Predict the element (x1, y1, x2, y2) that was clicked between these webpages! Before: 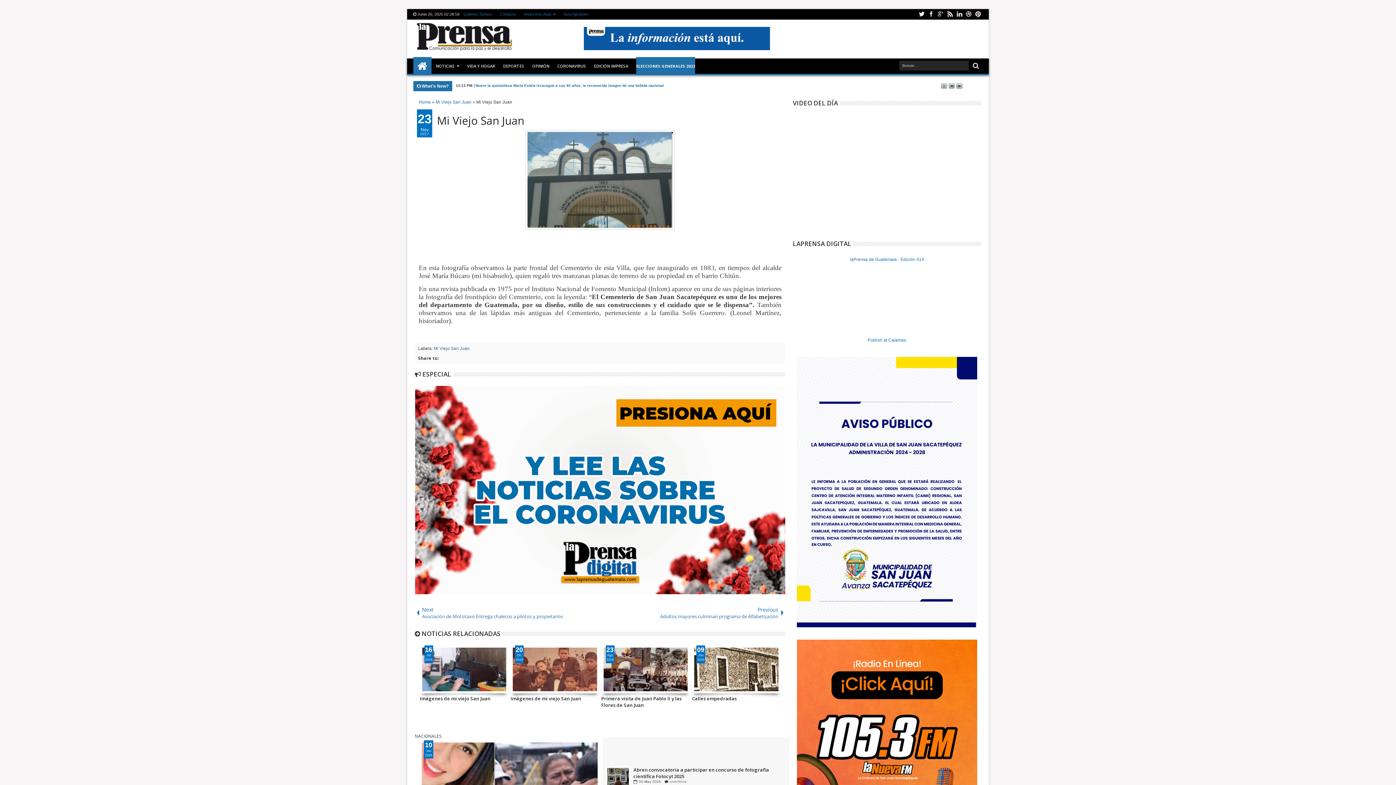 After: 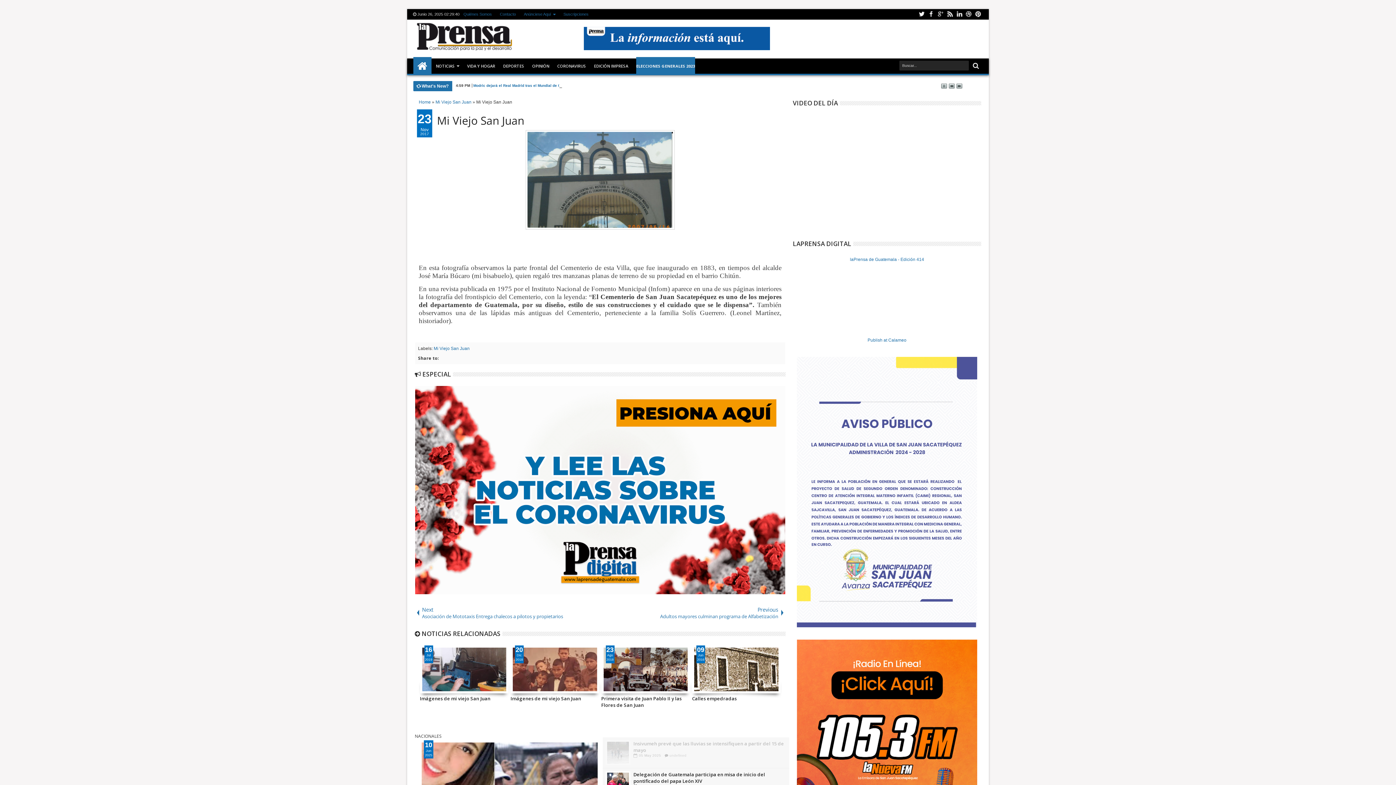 Action: bbox: (797, 623, 977, 628)